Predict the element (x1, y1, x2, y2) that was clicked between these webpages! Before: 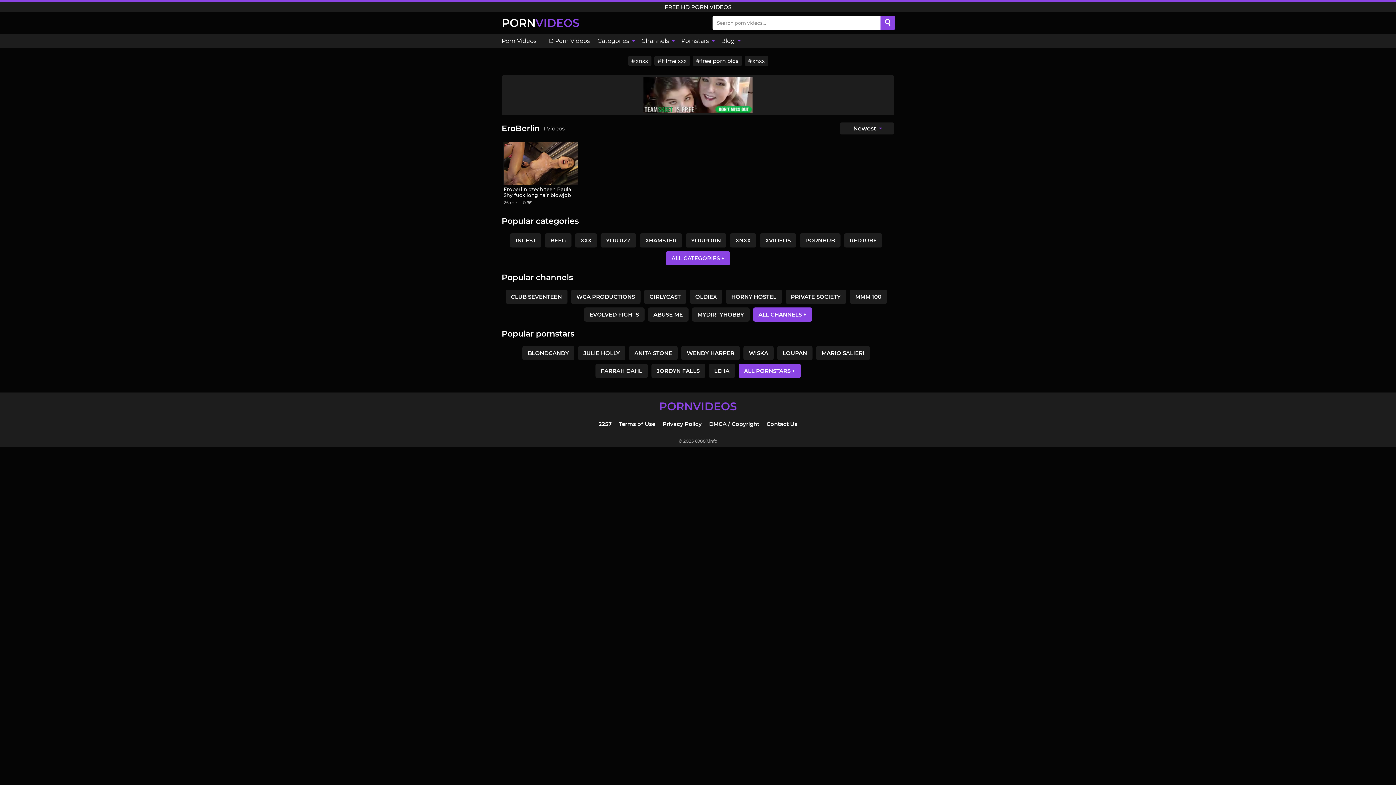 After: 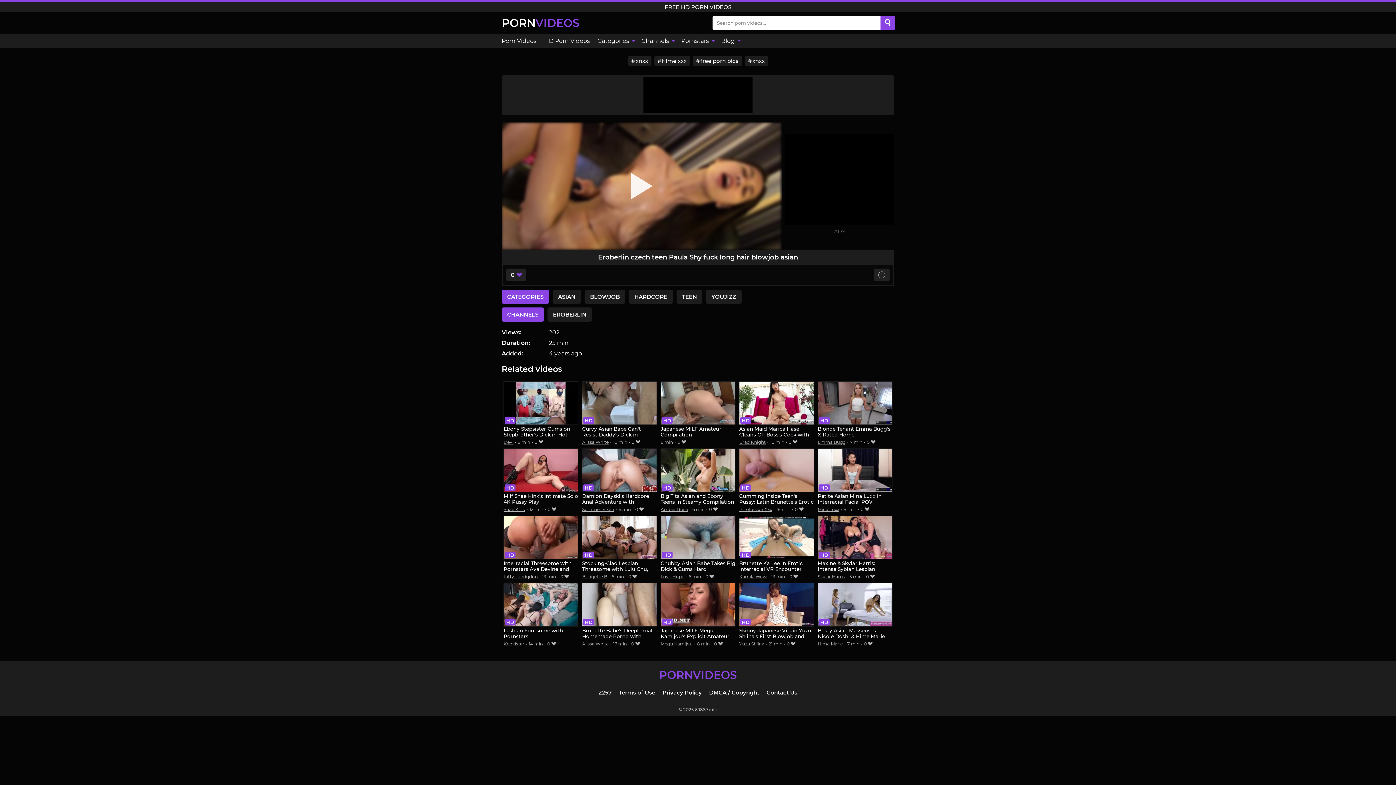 Action: bbox: (503, 141, 578, 198) label: Eroberlin czech teen Paula Shy fuck long hair blowjob asian